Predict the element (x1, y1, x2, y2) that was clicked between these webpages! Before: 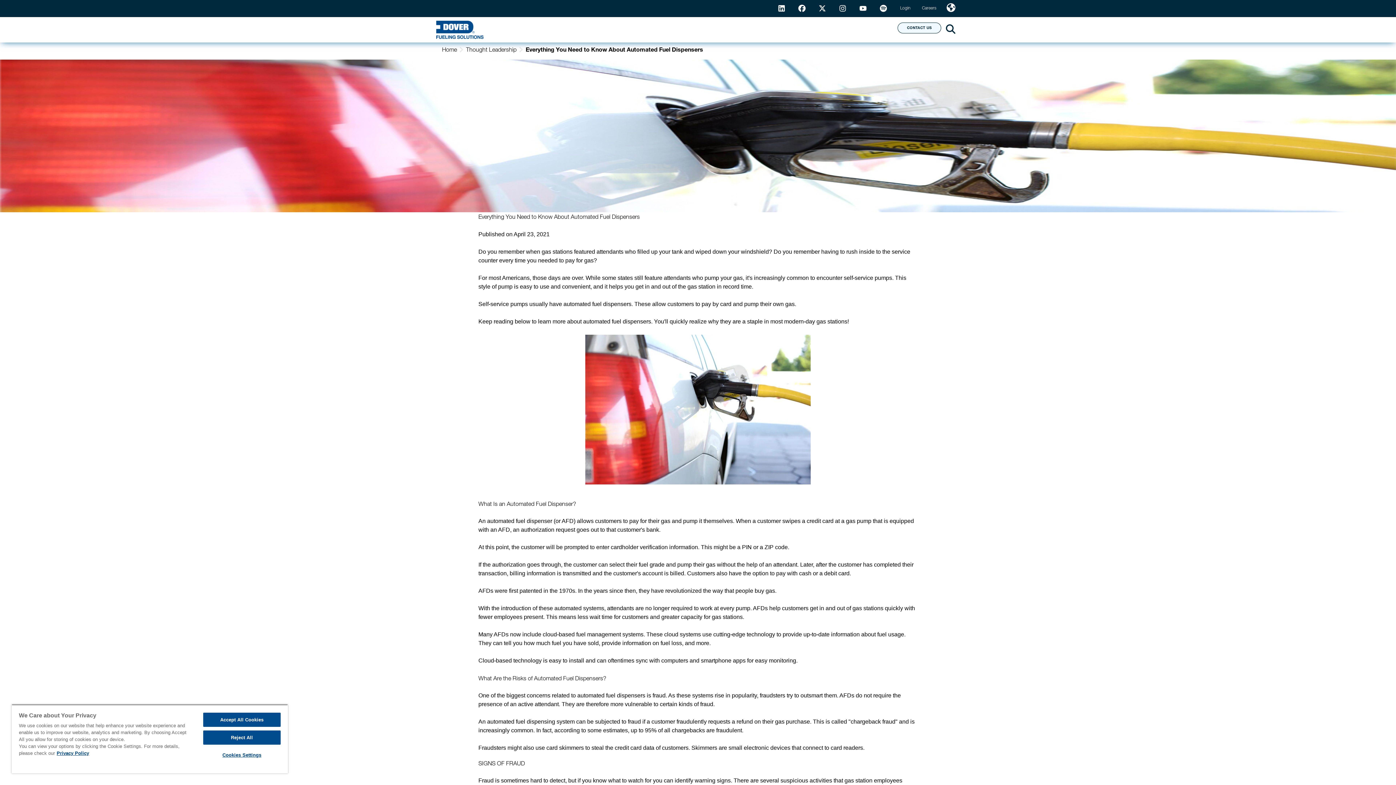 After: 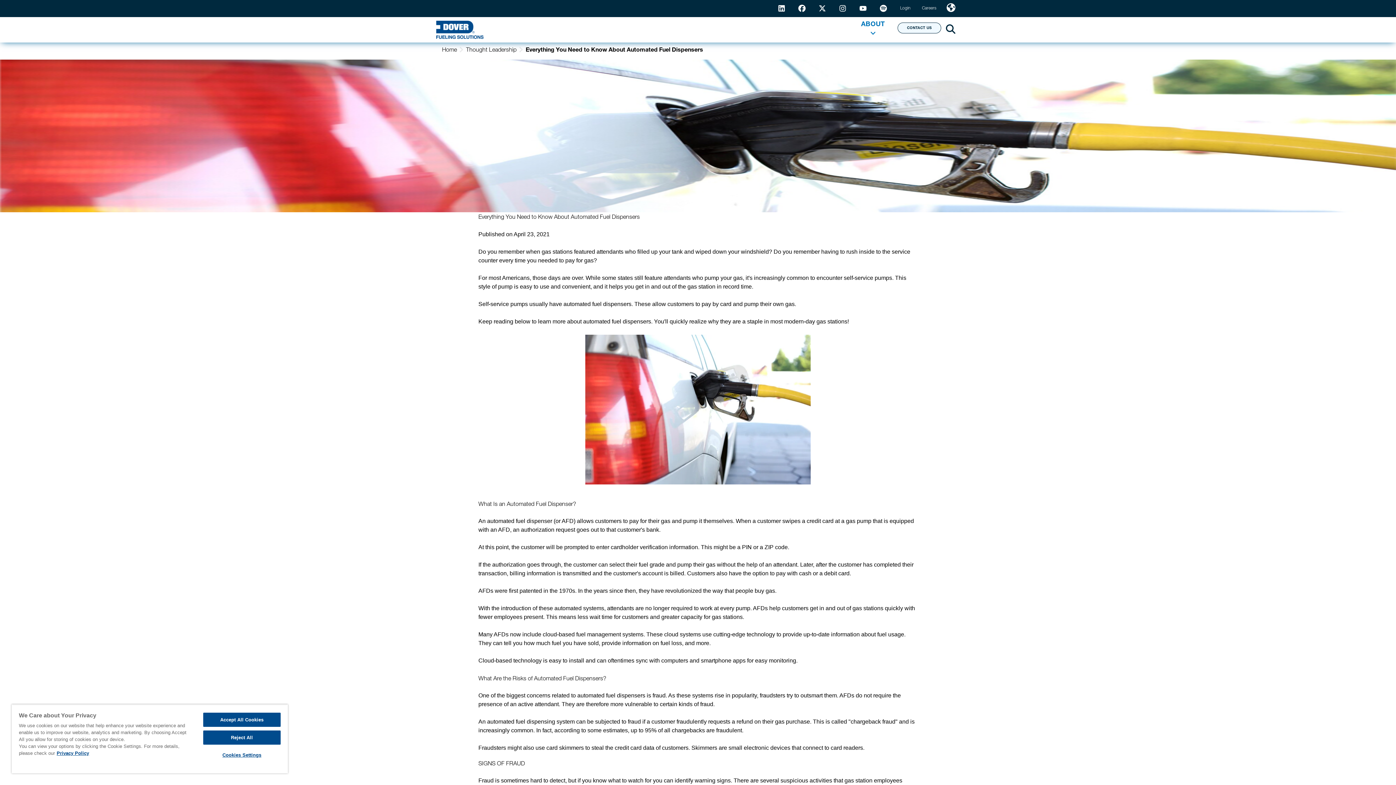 Action: label: ABOUT  bbox: (853, 18, 893, 41)